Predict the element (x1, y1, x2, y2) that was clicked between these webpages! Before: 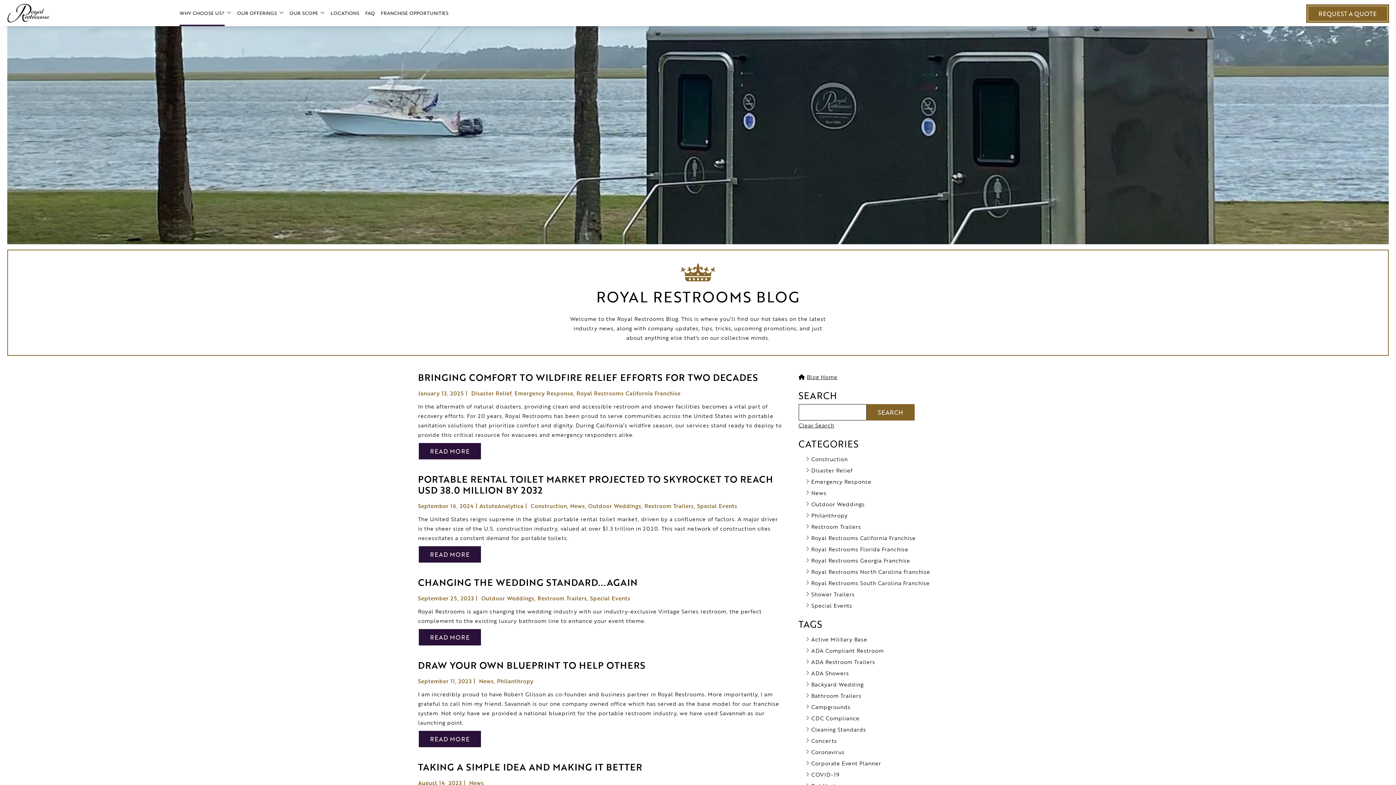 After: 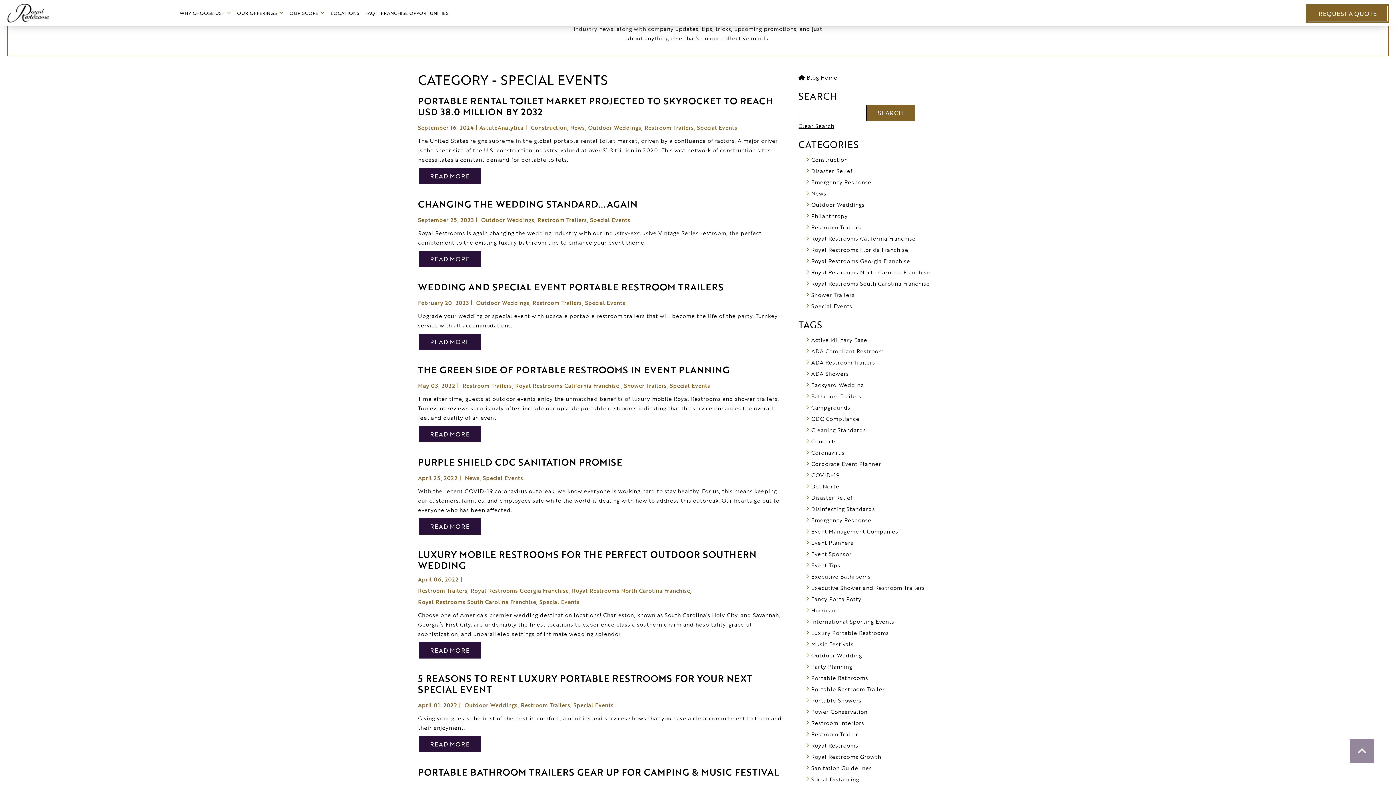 Action: bbox: (697, 502, 737, 510) label: Special Events